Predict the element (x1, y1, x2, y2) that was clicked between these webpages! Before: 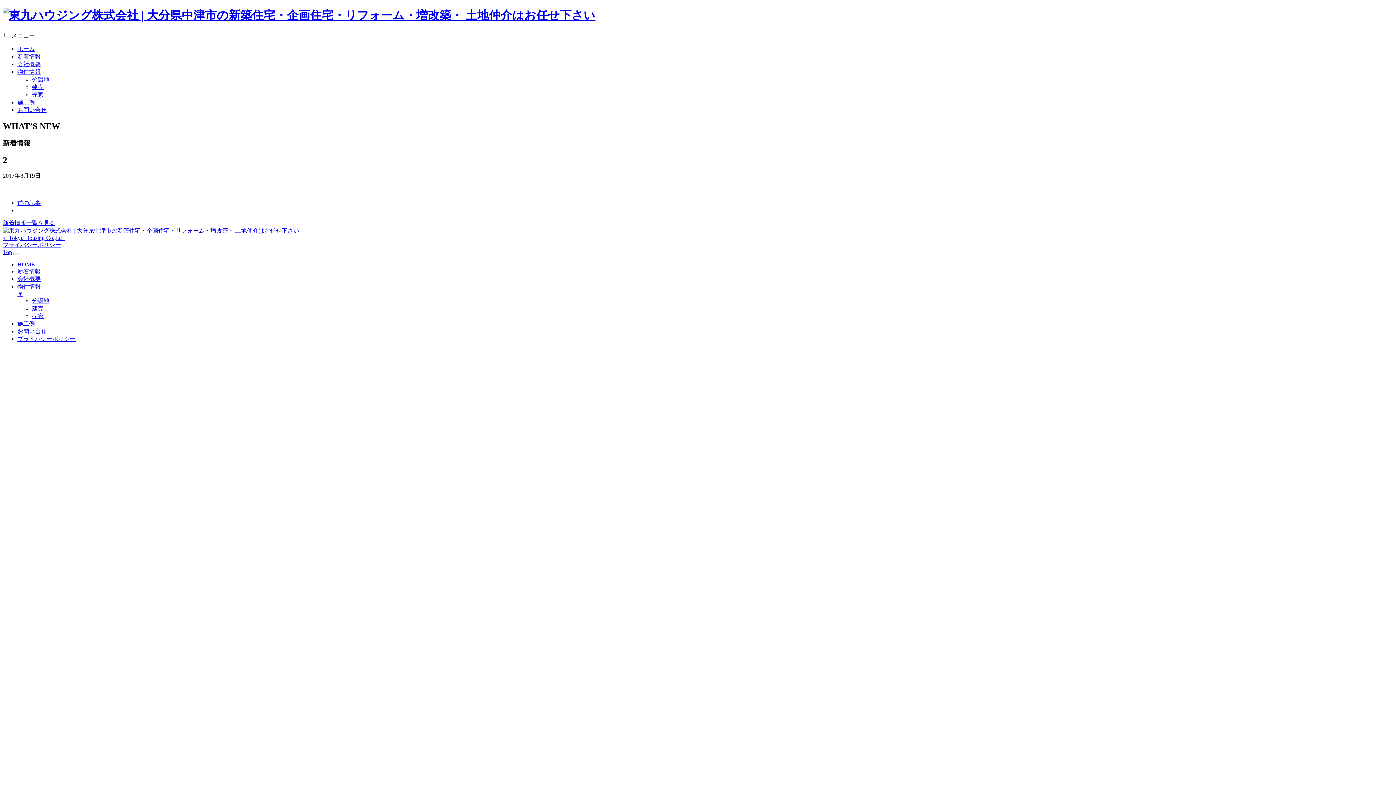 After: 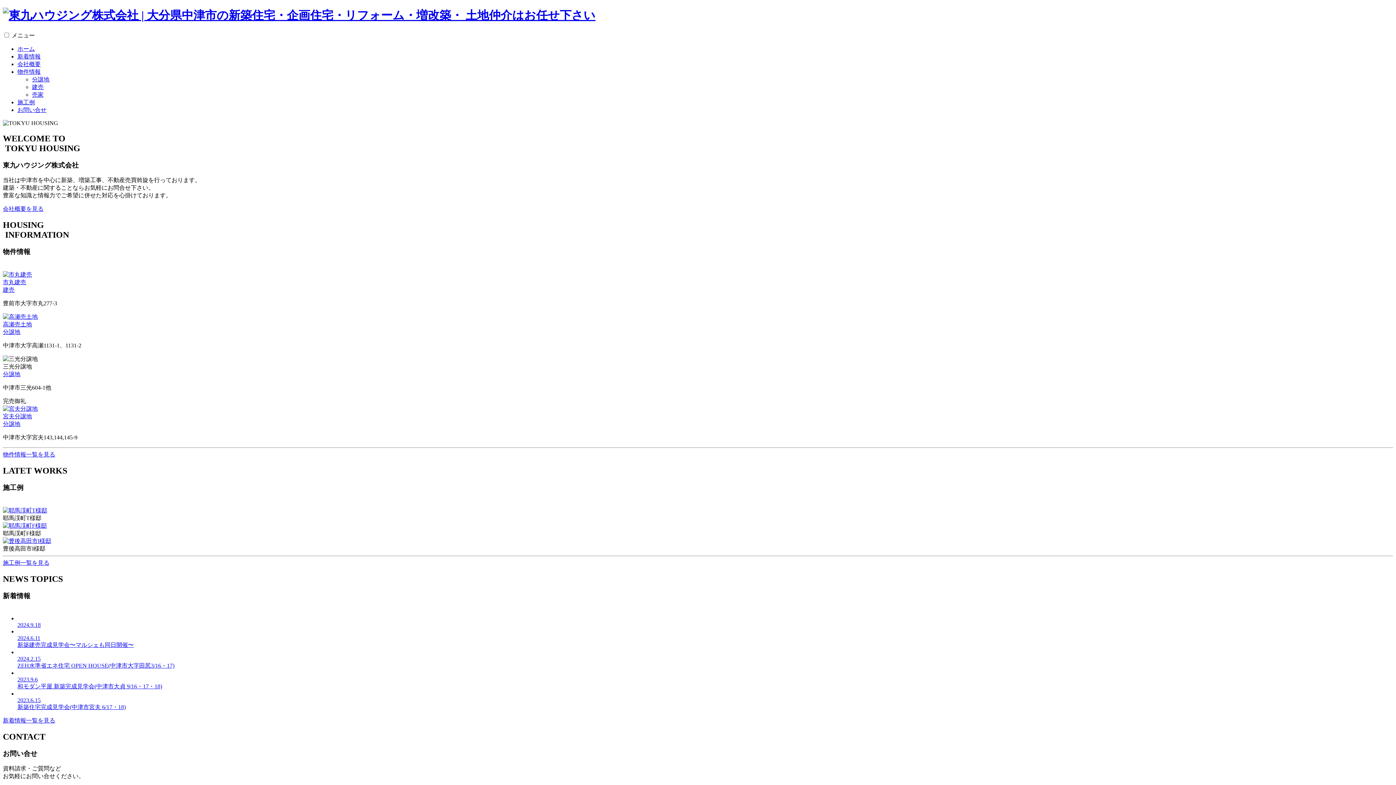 Action: label: © Tokyu Housing Co.,ltd . bbox: (2, 234, 64, 240)